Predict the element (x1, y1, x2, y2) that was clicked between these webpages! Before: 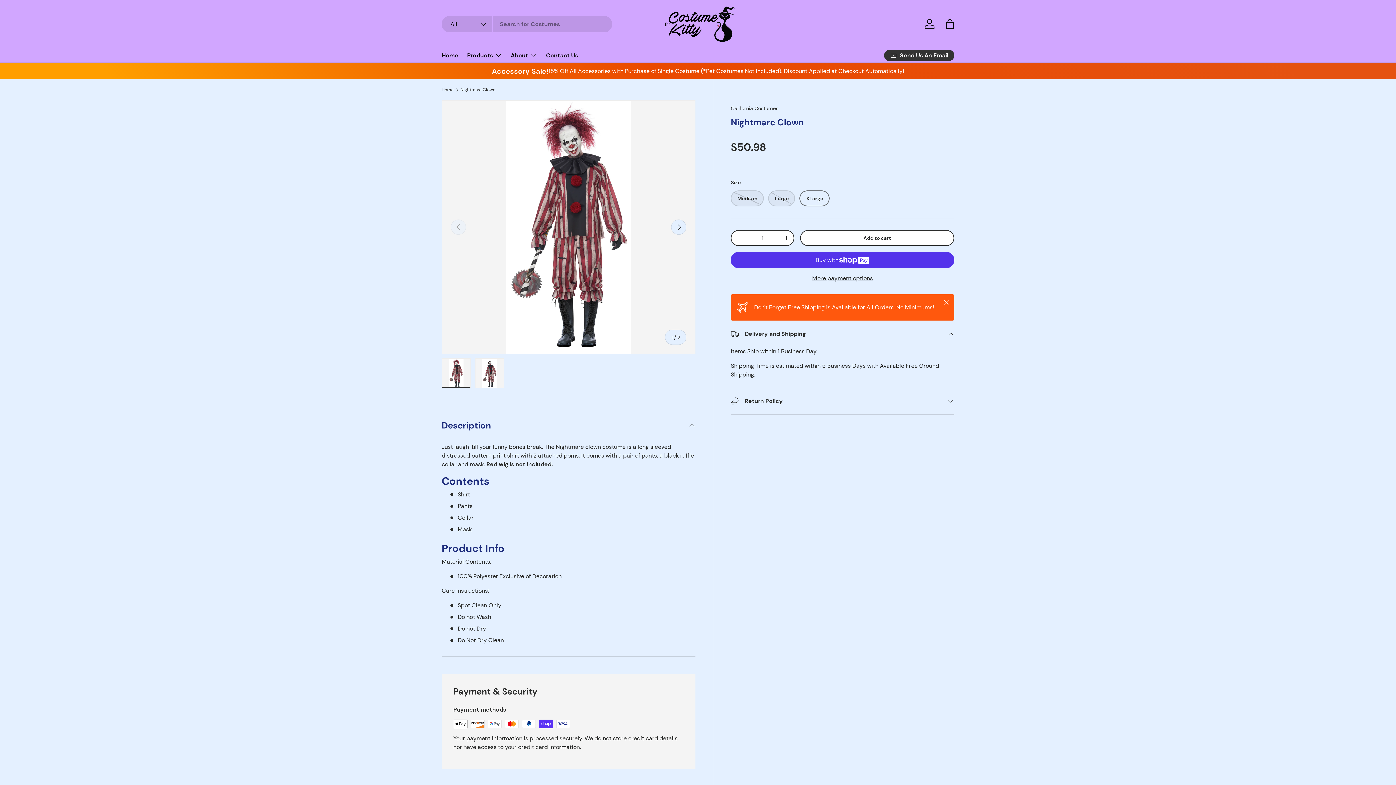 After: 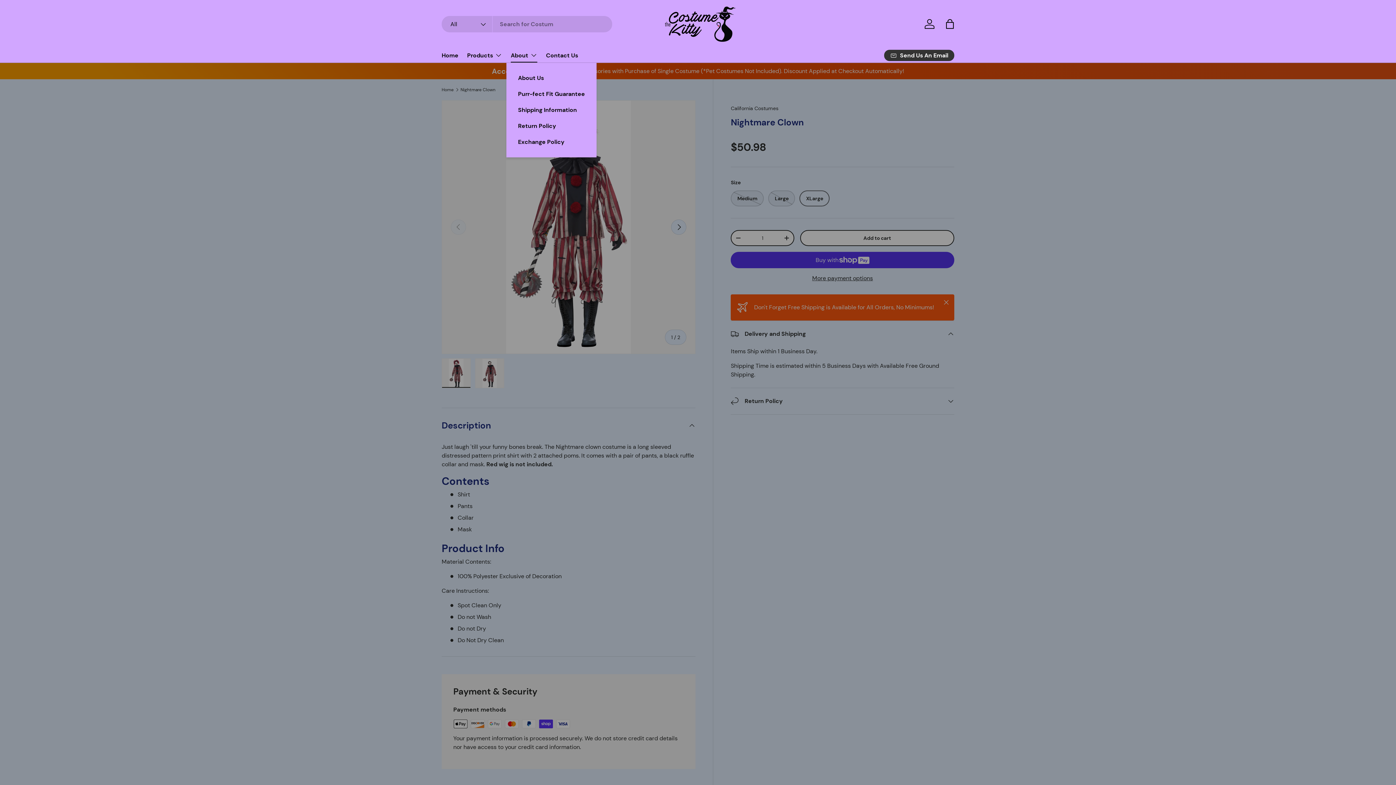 Action: label: About bbox: (510, 48, 537, 62)